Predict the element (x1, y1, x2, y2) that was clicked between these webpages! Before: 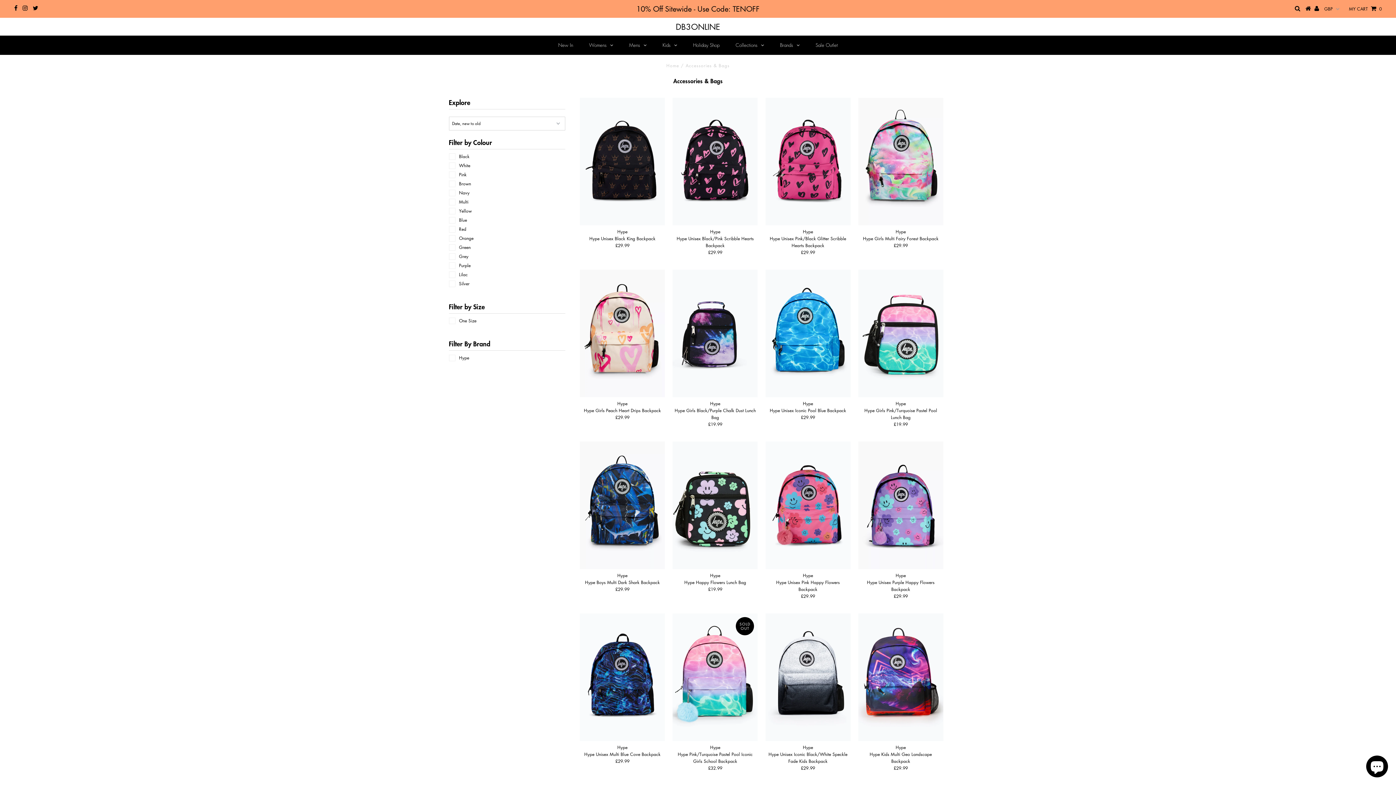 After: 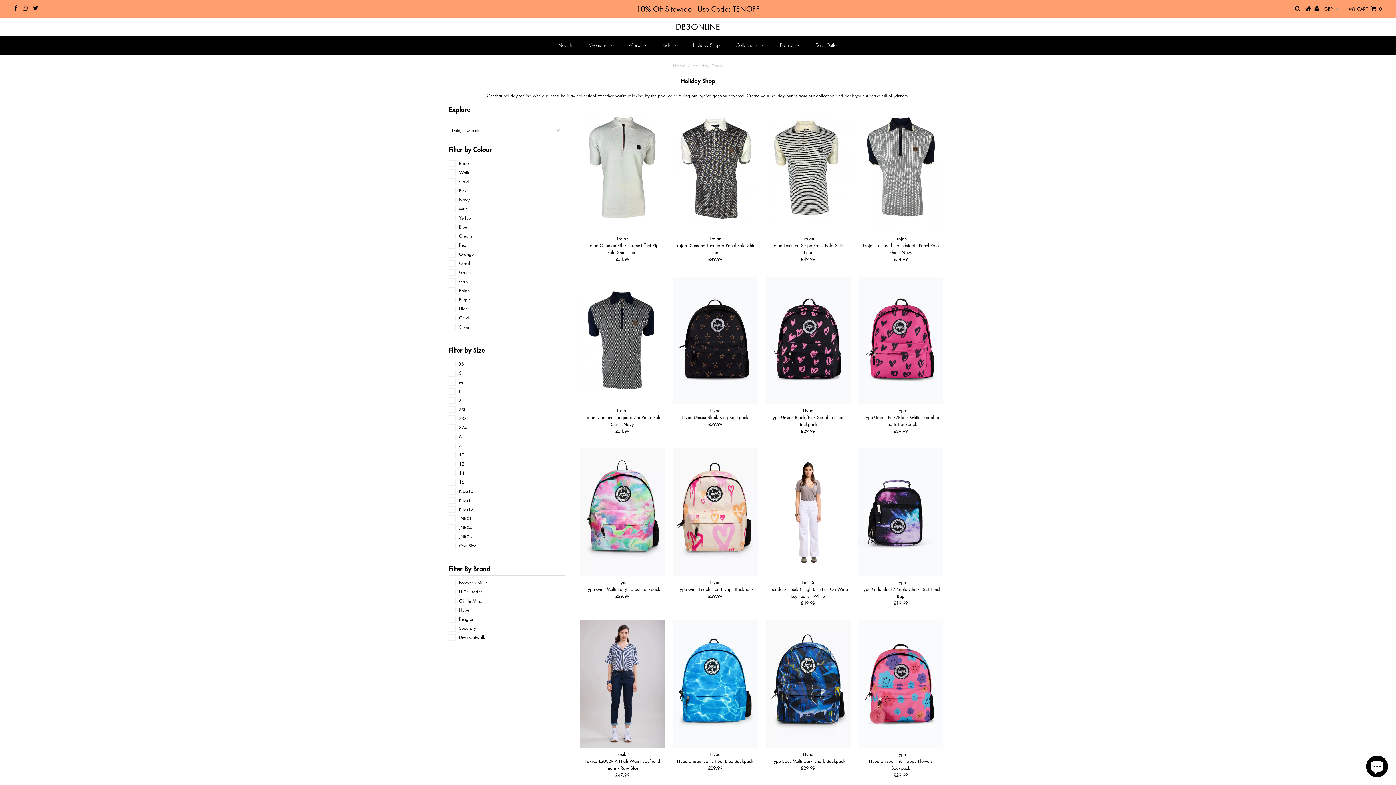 Action: label: Holiday Shop bbox: (686, 35, 727, 54)